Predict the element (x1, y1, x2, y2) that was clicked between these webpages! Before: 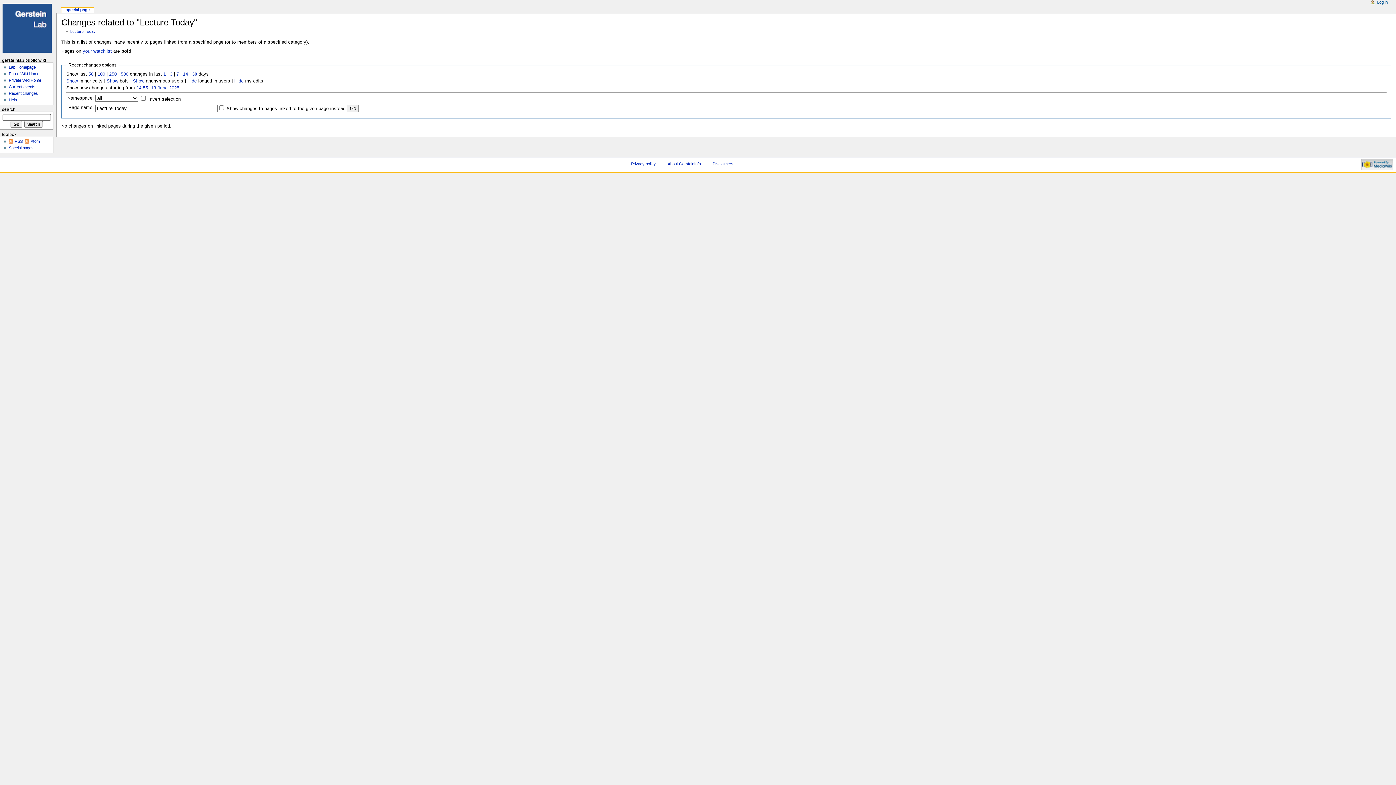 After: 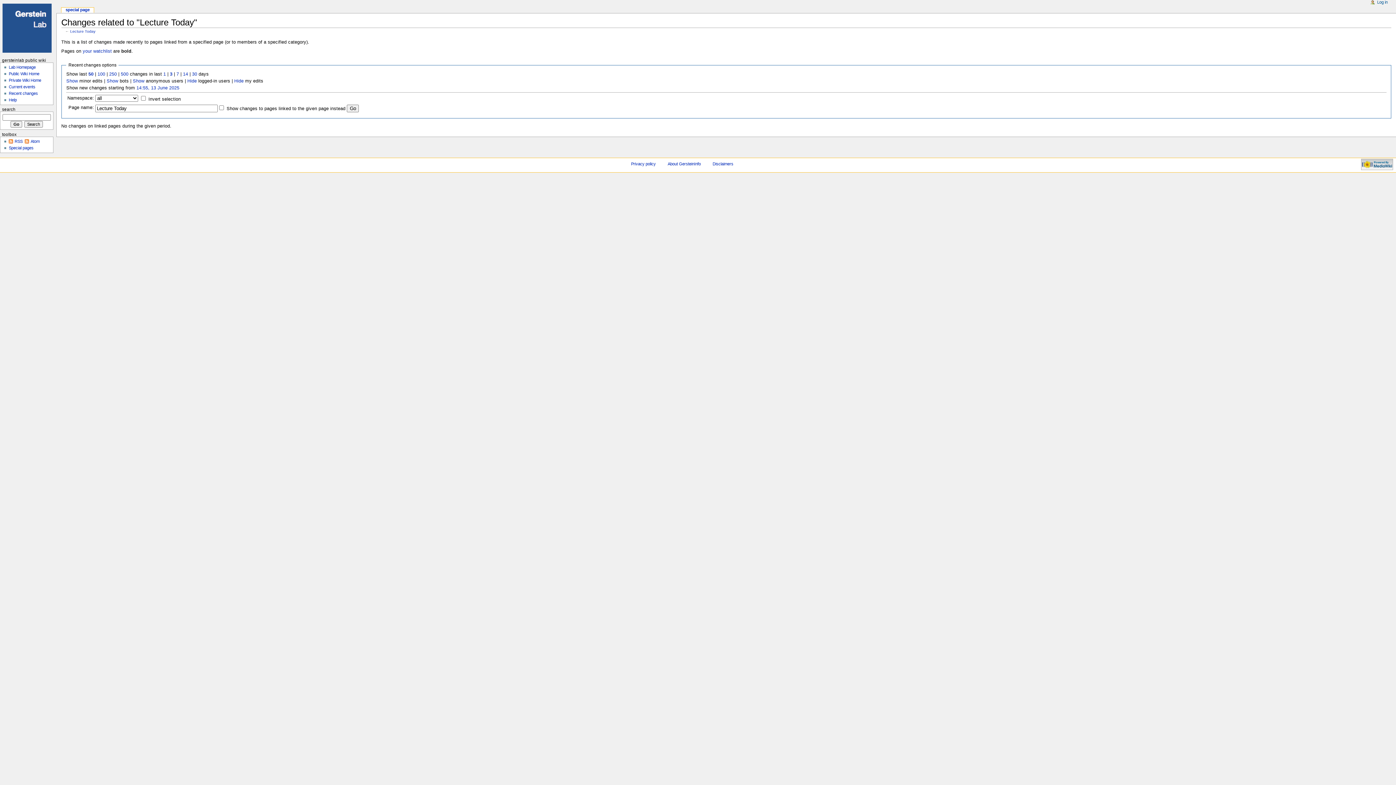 Action: label: 3 bbox: (169, 71, 172, 76)